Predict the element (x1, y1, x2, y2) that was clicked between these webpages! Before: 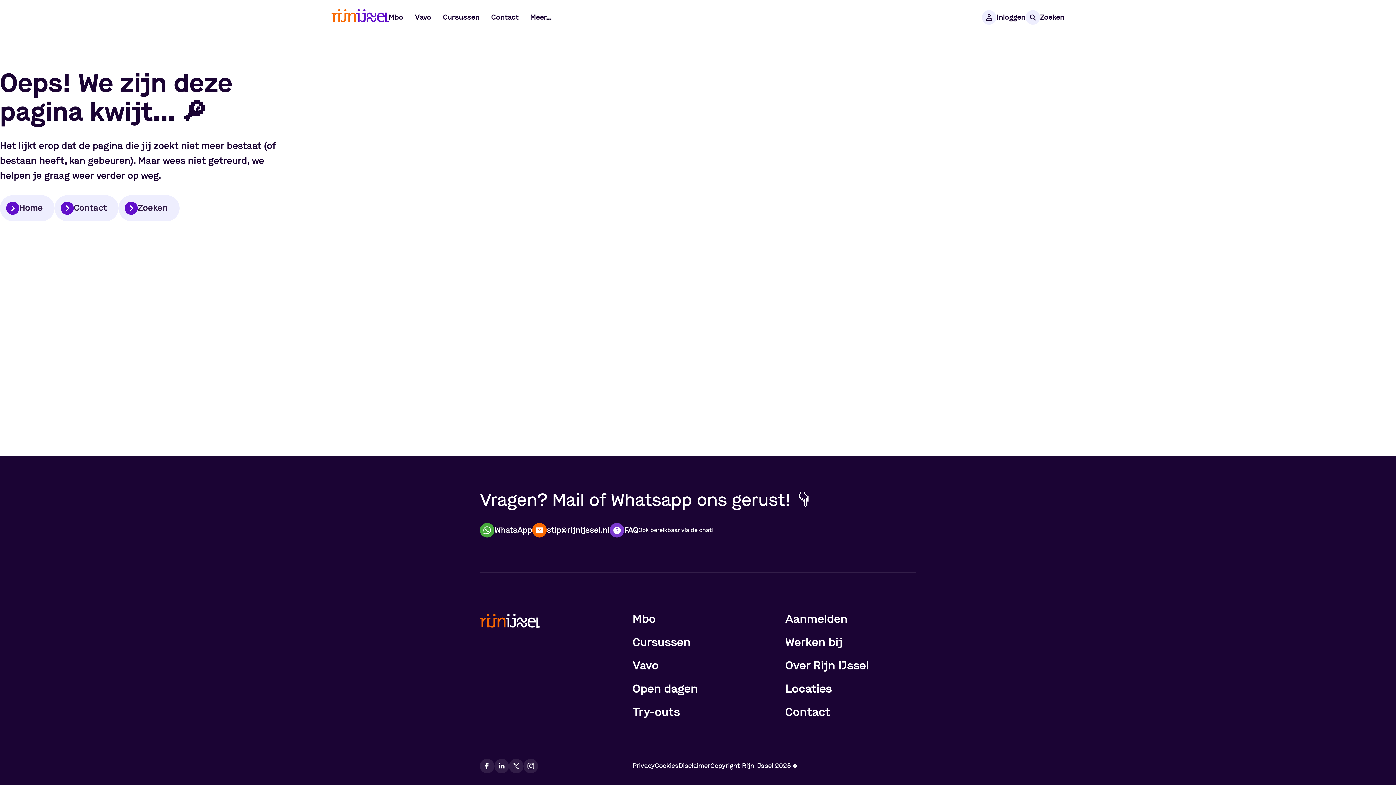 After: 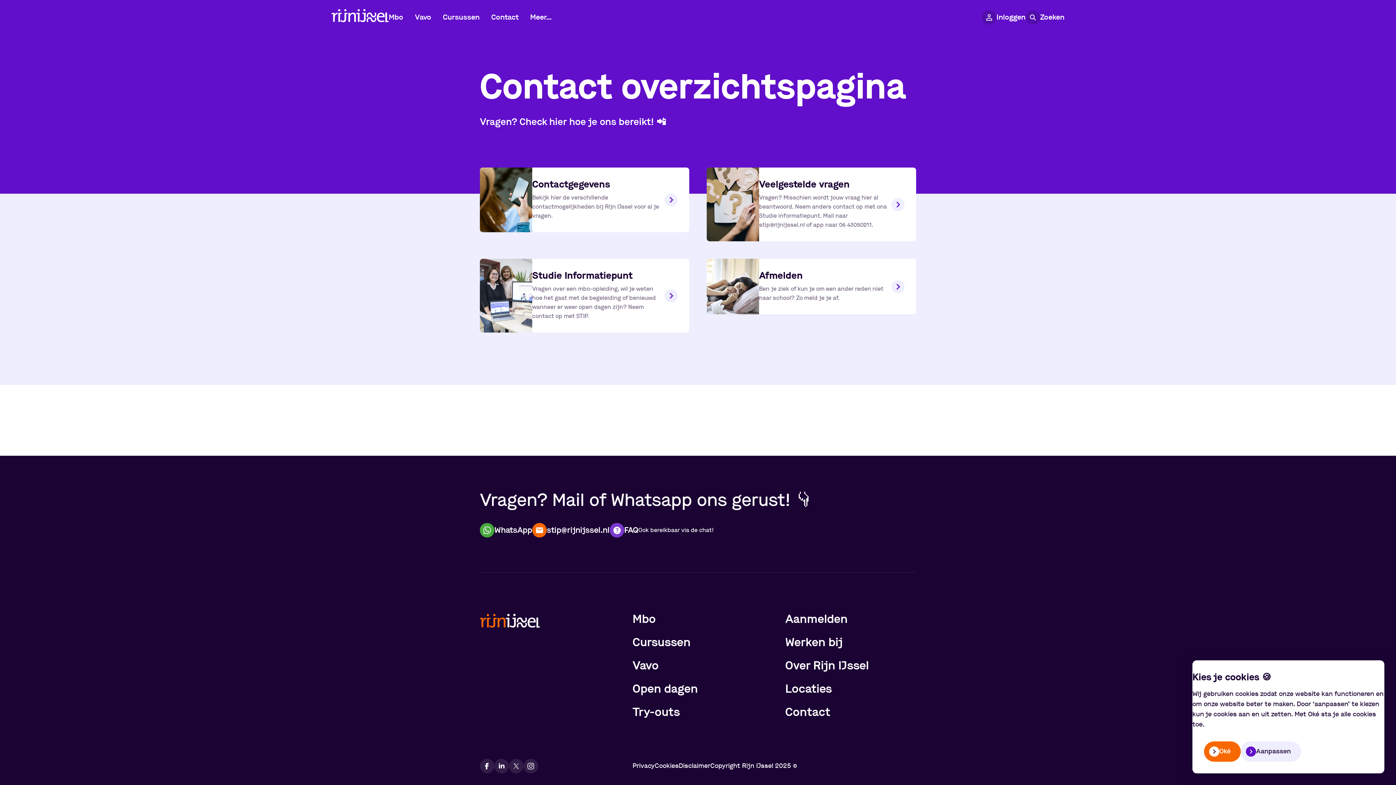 Action: label: Contact bbox: (54, 195, 118, 221)